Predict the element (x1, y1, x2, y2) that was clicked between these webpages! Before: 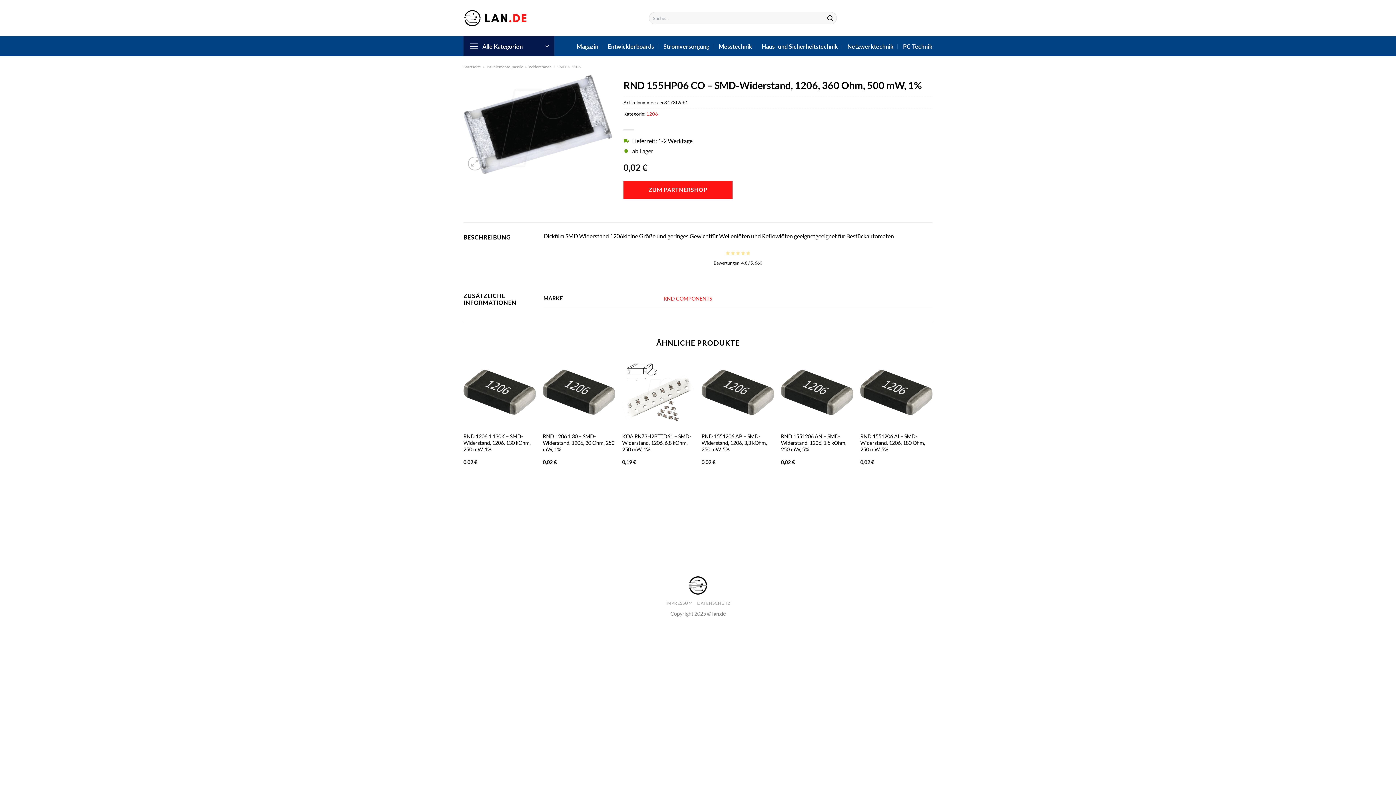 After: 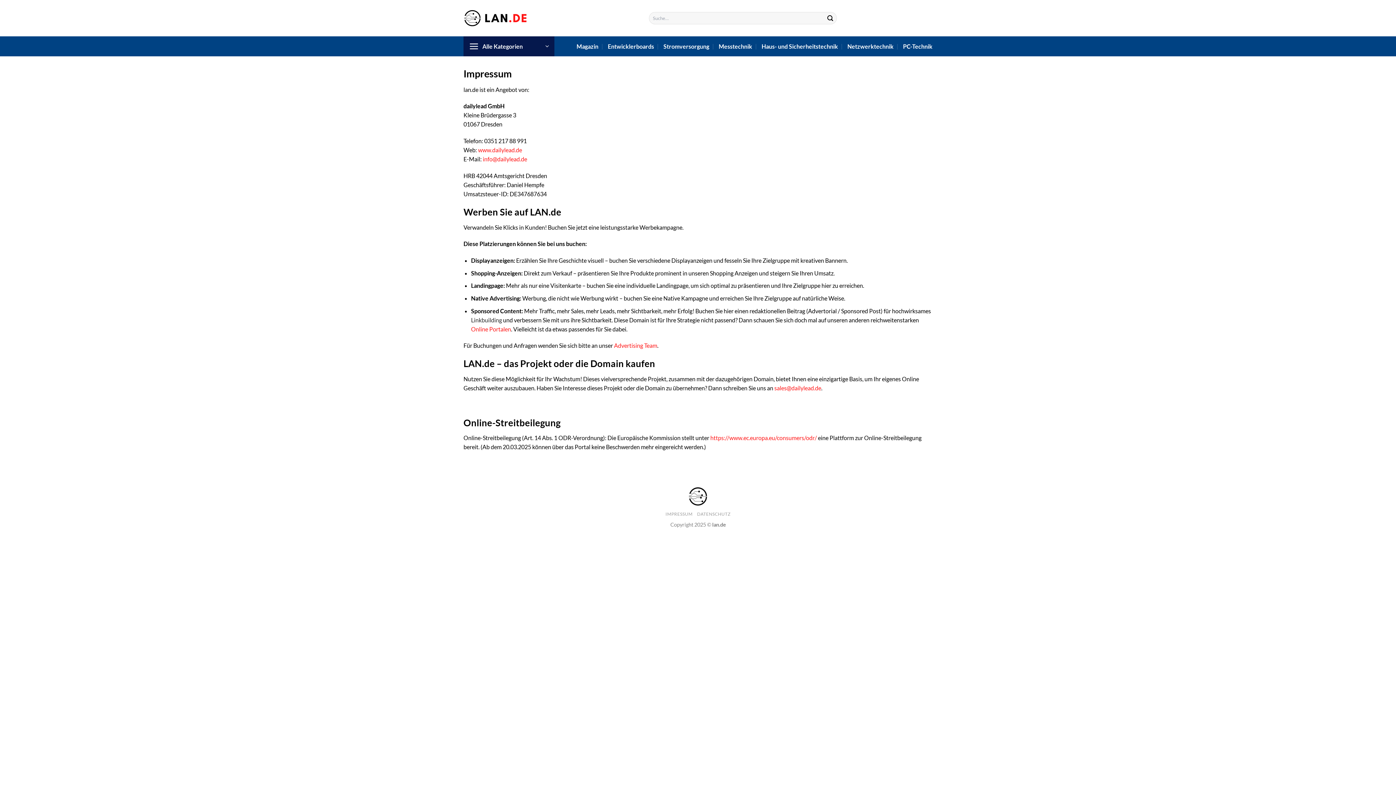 Action: label: IMPRESSUM bbox: (665, 600, 692, 606)